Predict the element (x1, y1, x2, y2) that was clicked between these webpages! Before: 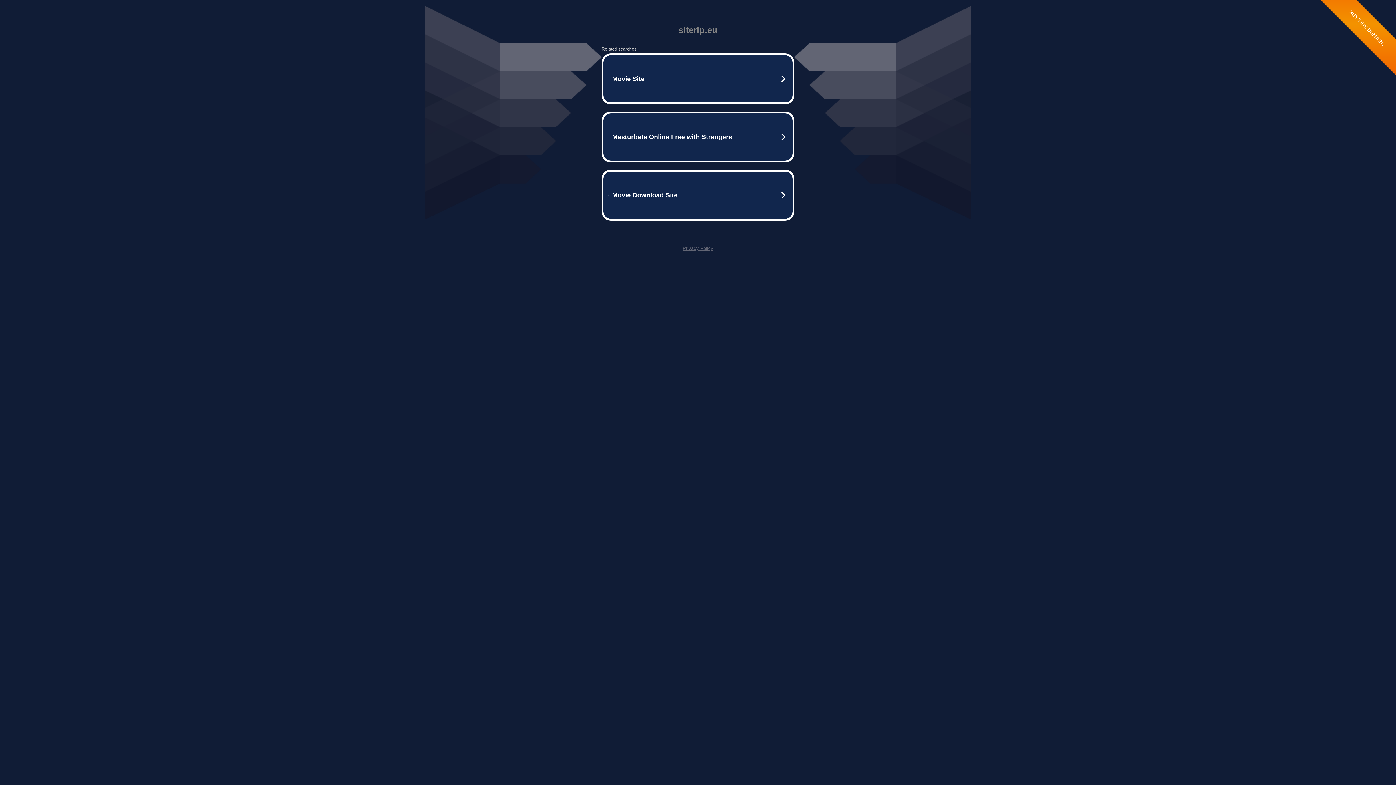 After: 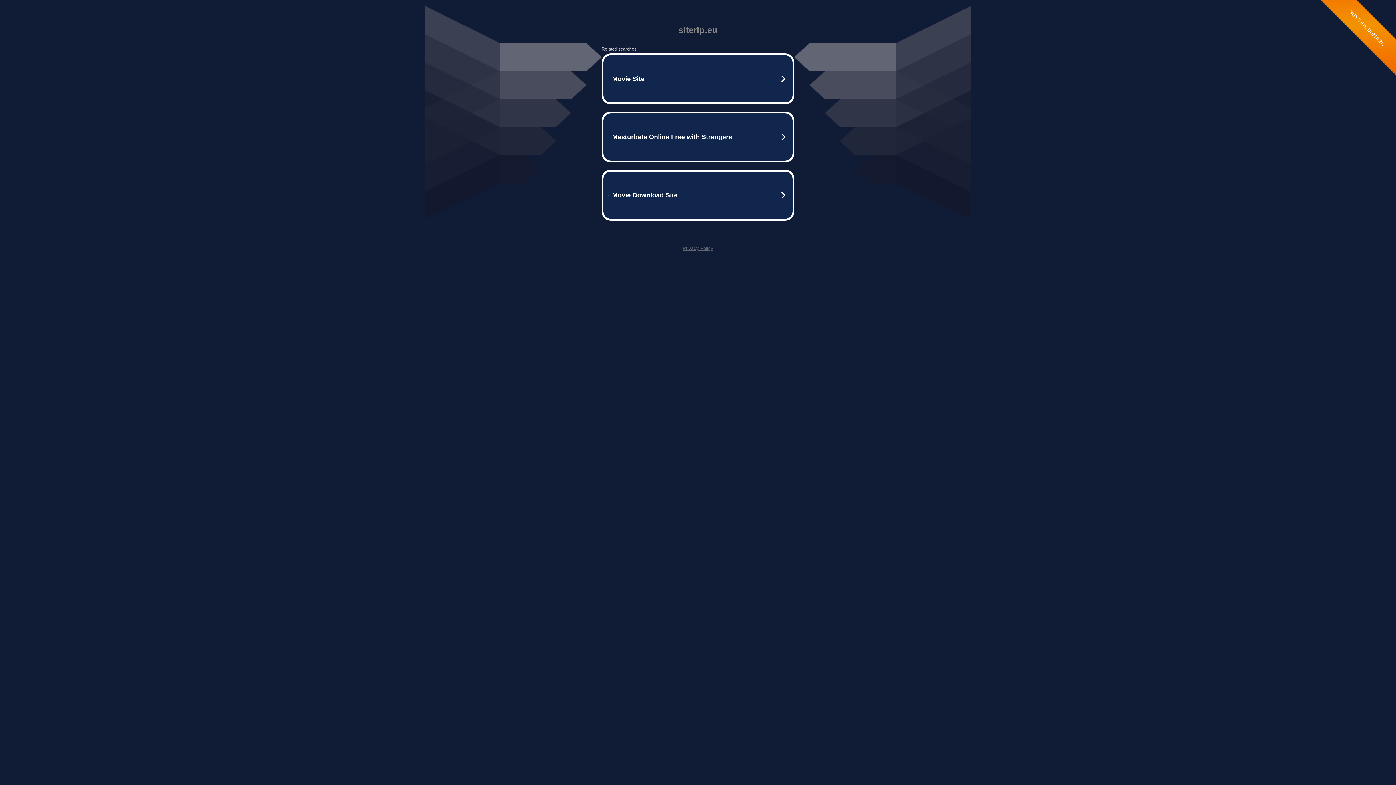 Action: bbox: (682, 245, 713, 251) label: Privacy Policy